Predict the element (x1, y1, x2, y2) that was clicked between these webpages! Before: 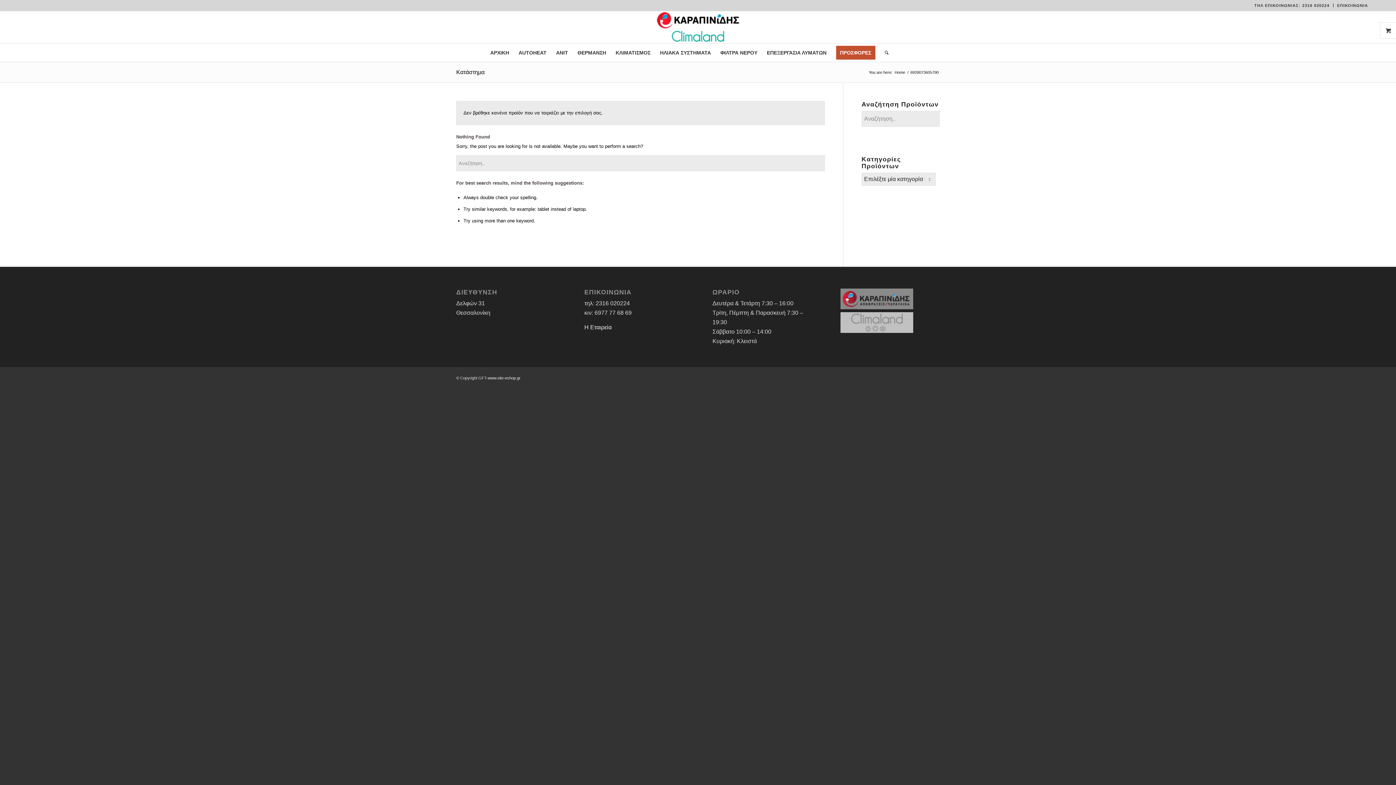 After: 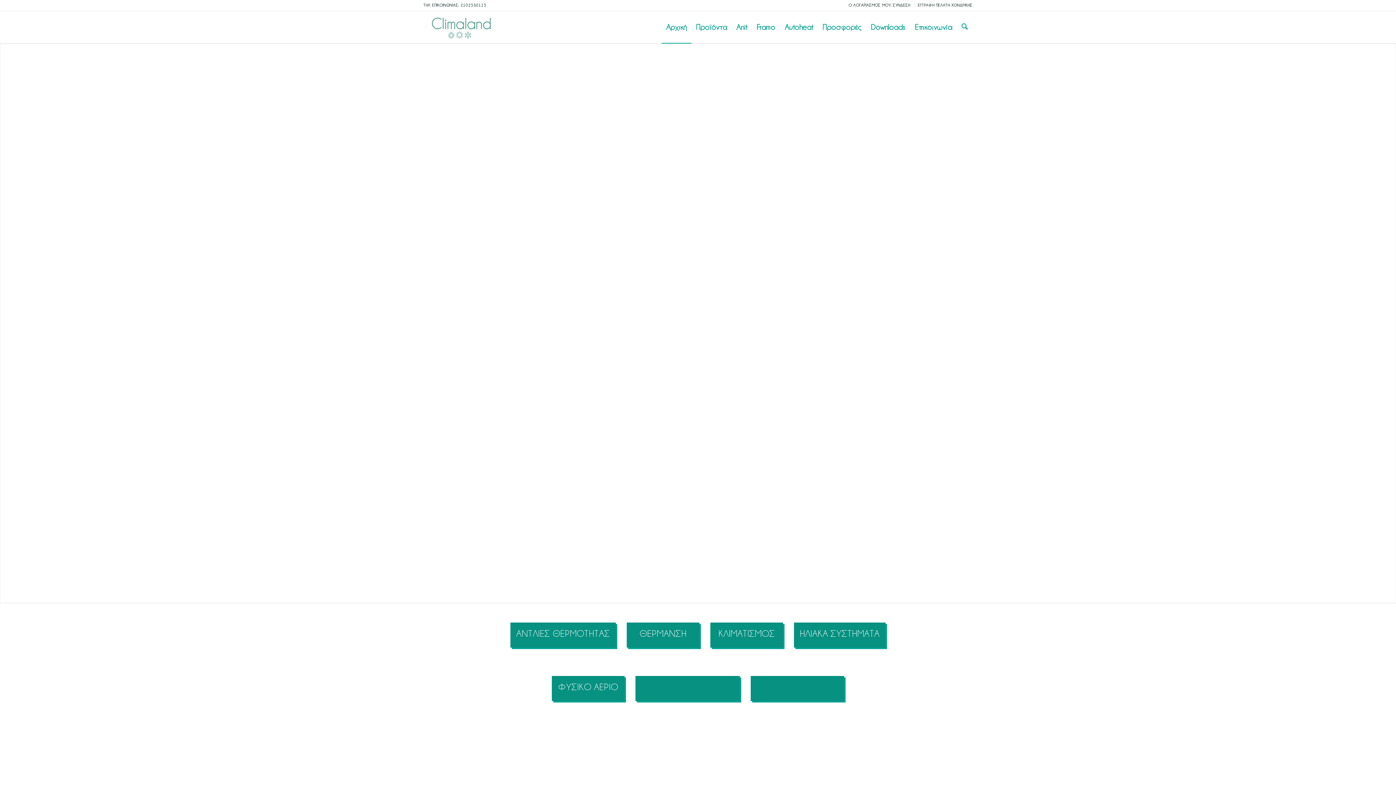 Action: bbox: (840, 327, 913, 334)